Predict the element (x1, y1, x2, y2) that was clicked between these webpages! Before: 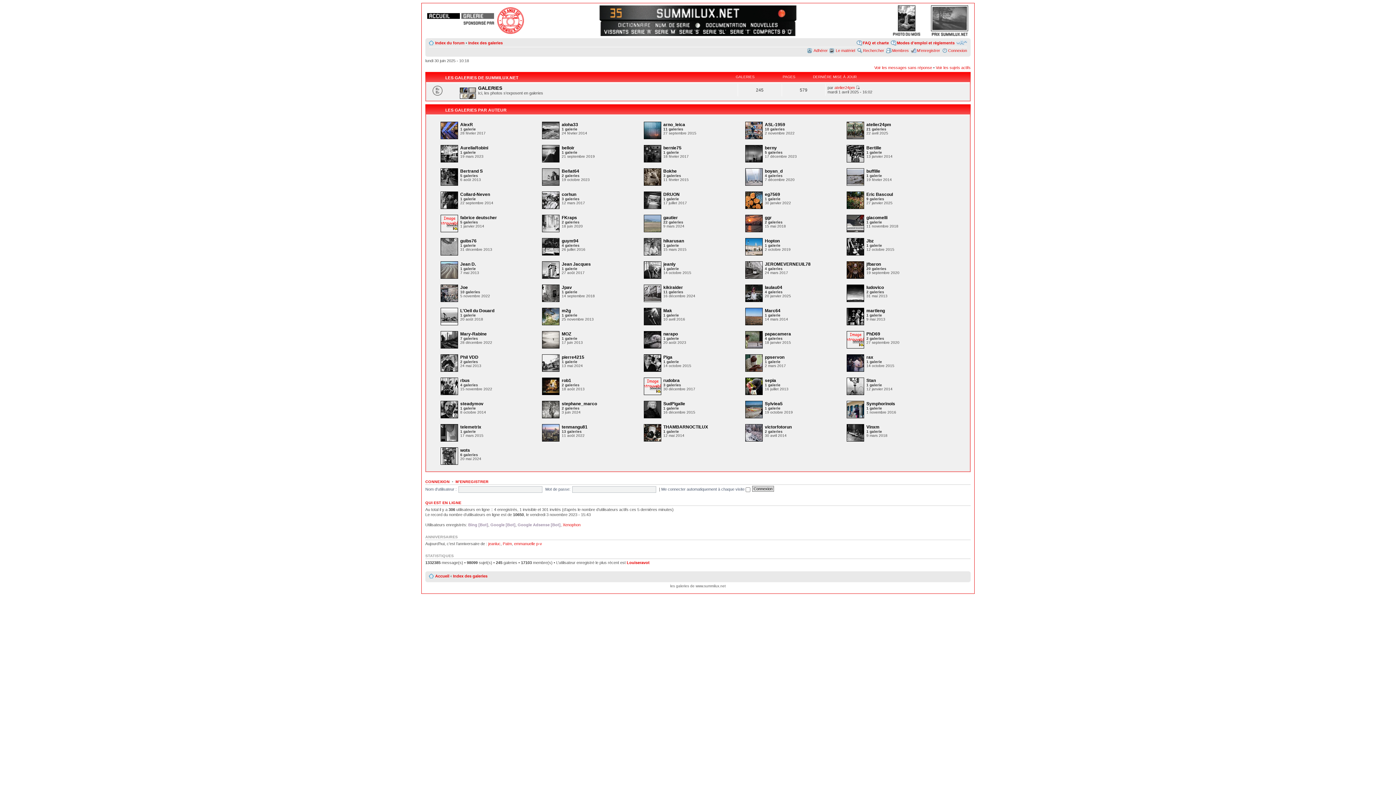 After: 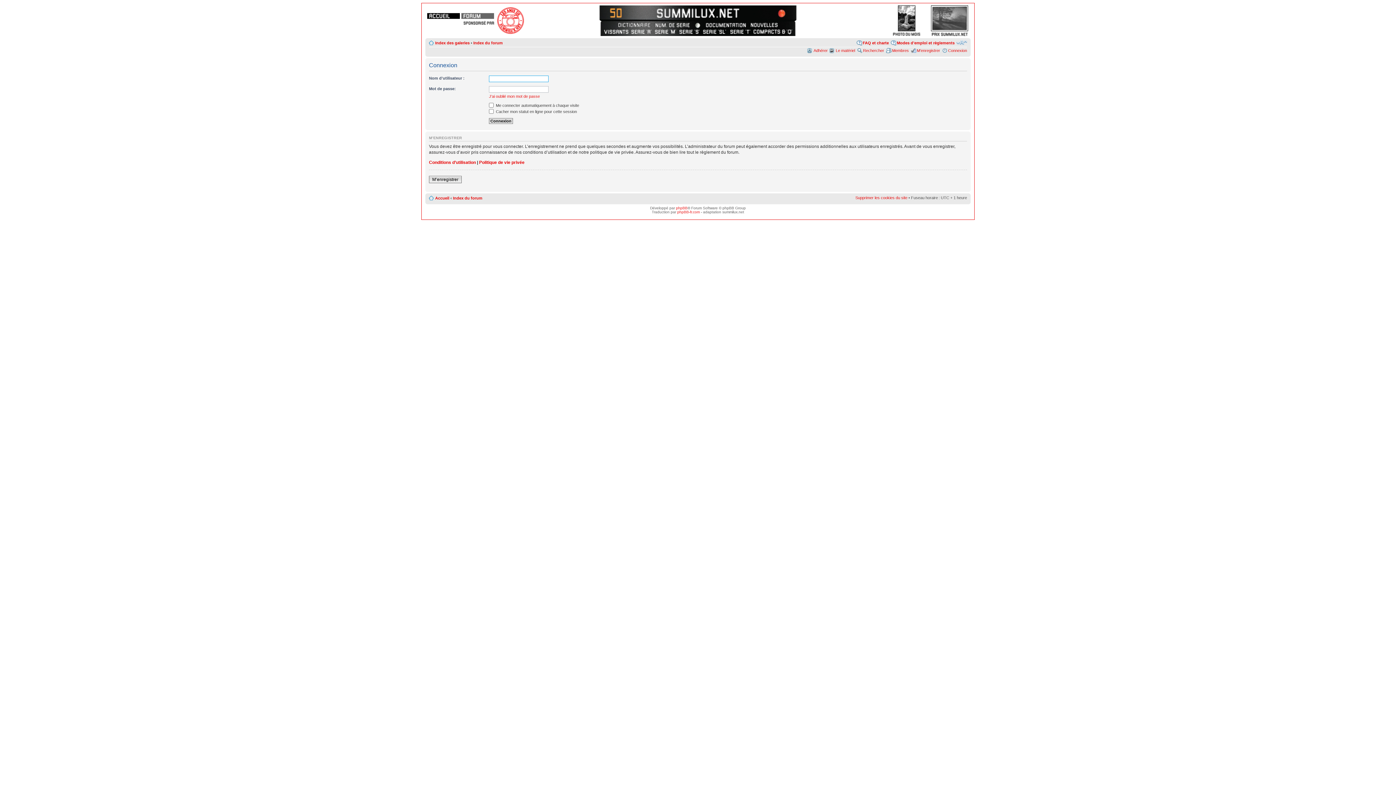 Action: label: Connexion bbox: (948, 48, 967, 52)